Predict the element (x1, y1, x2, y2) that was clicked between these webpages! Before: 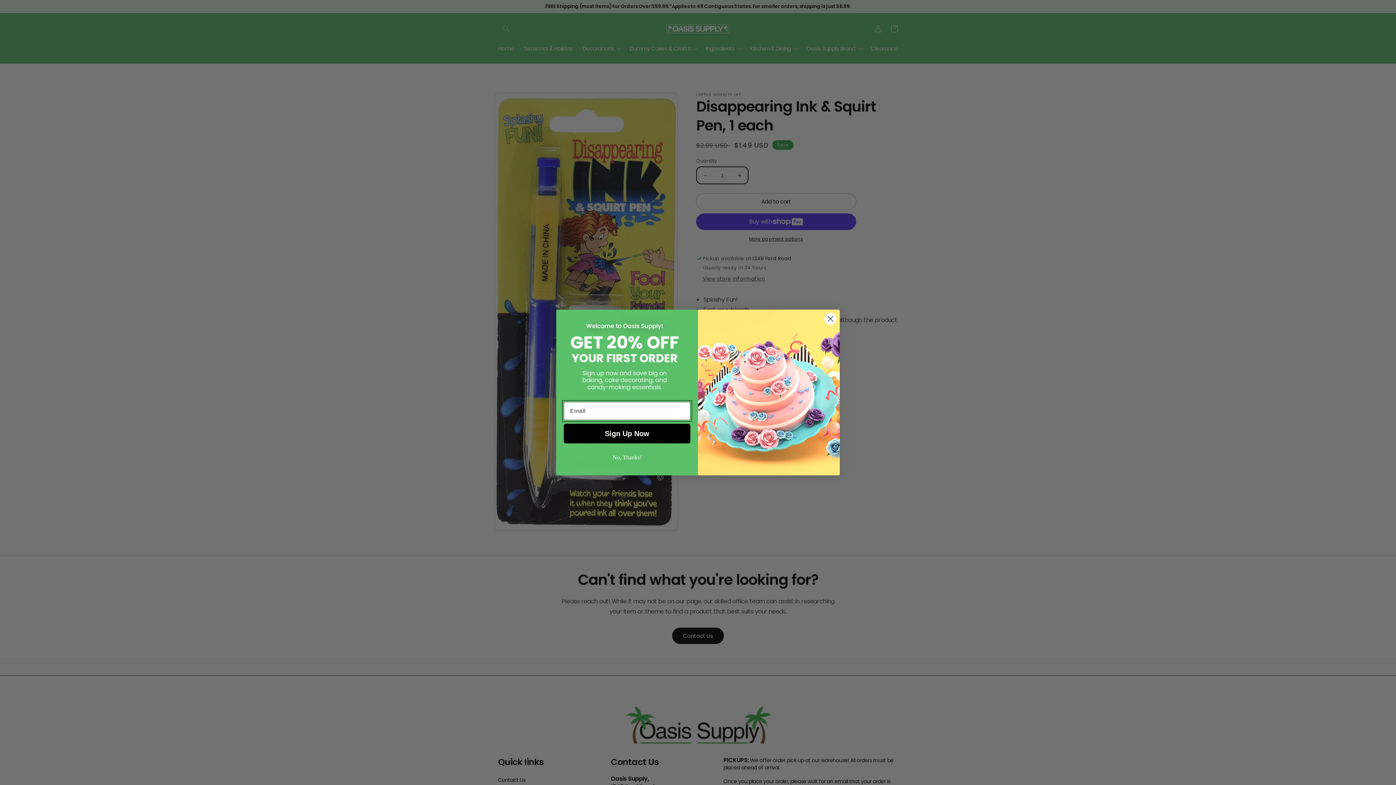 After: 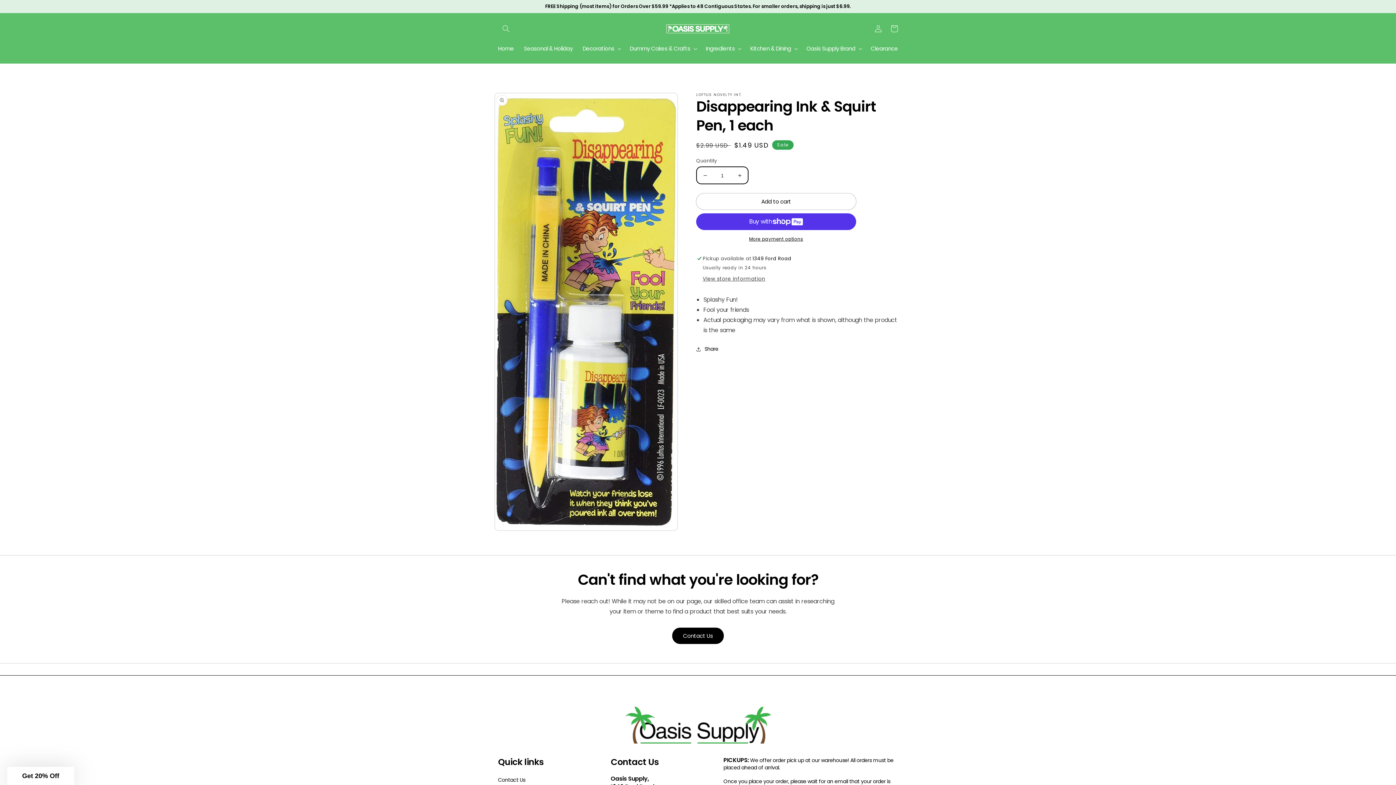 Action: bbox: (564, 450, 690, 464) label: No, Thanks!